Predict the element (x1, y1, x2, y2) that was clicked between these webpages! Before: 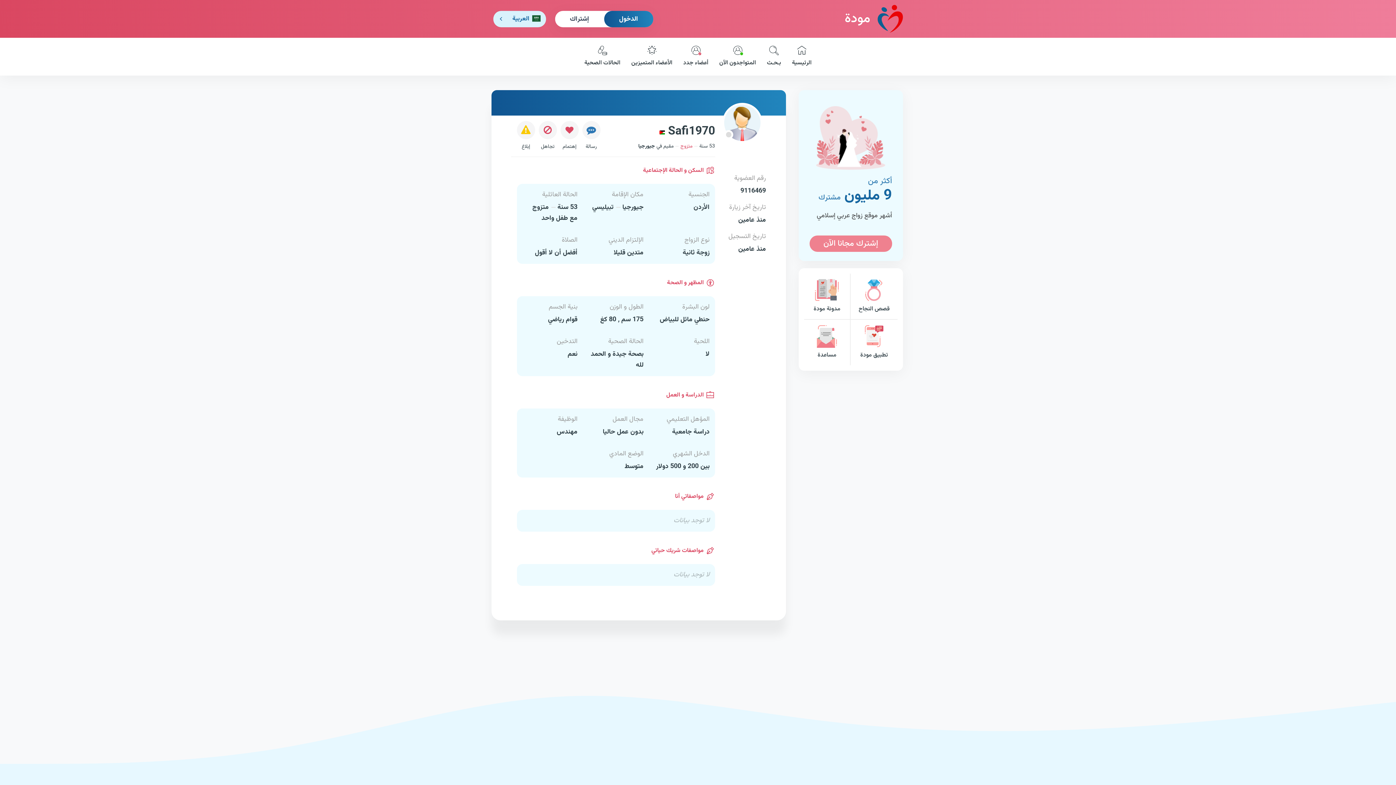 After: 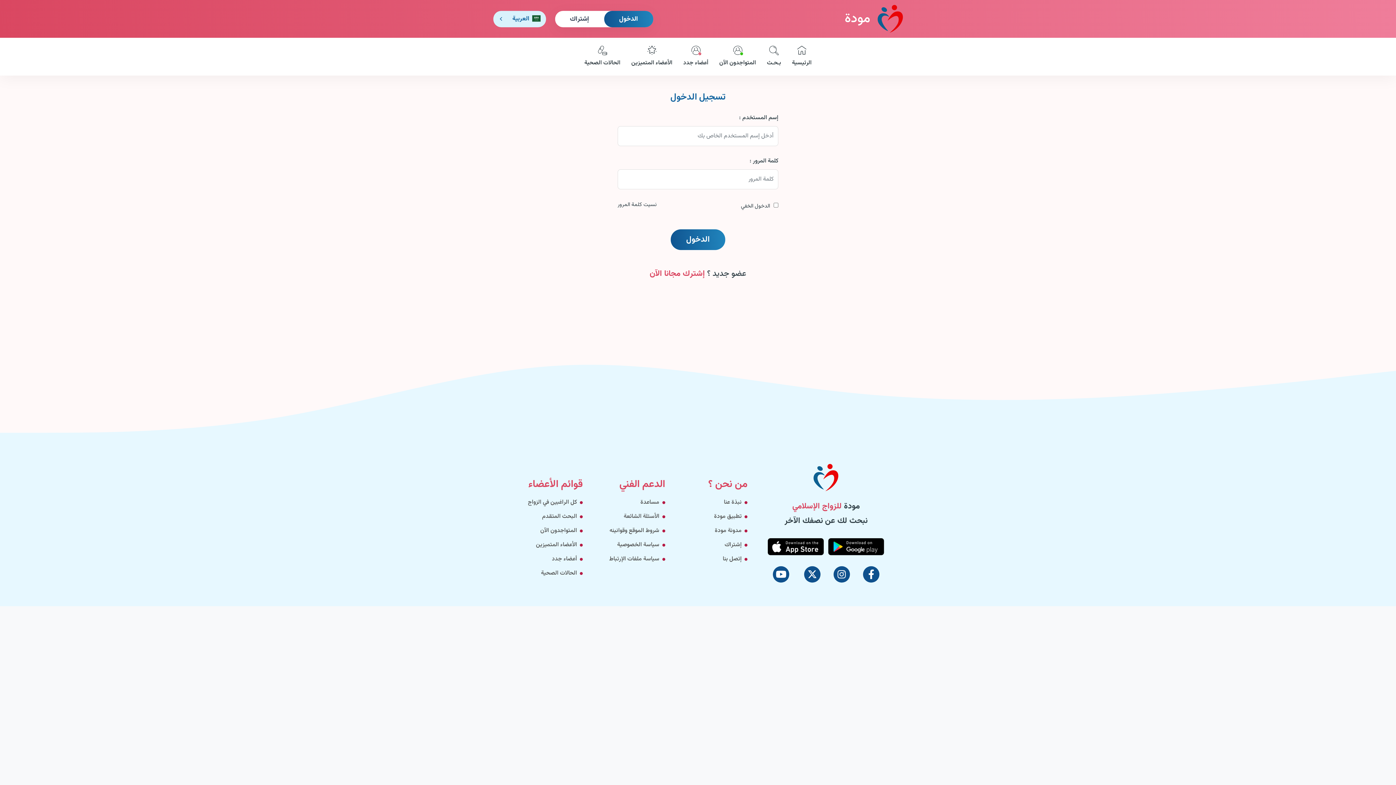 Action: bbox: (604, 10, 653, 27) label: الدخول